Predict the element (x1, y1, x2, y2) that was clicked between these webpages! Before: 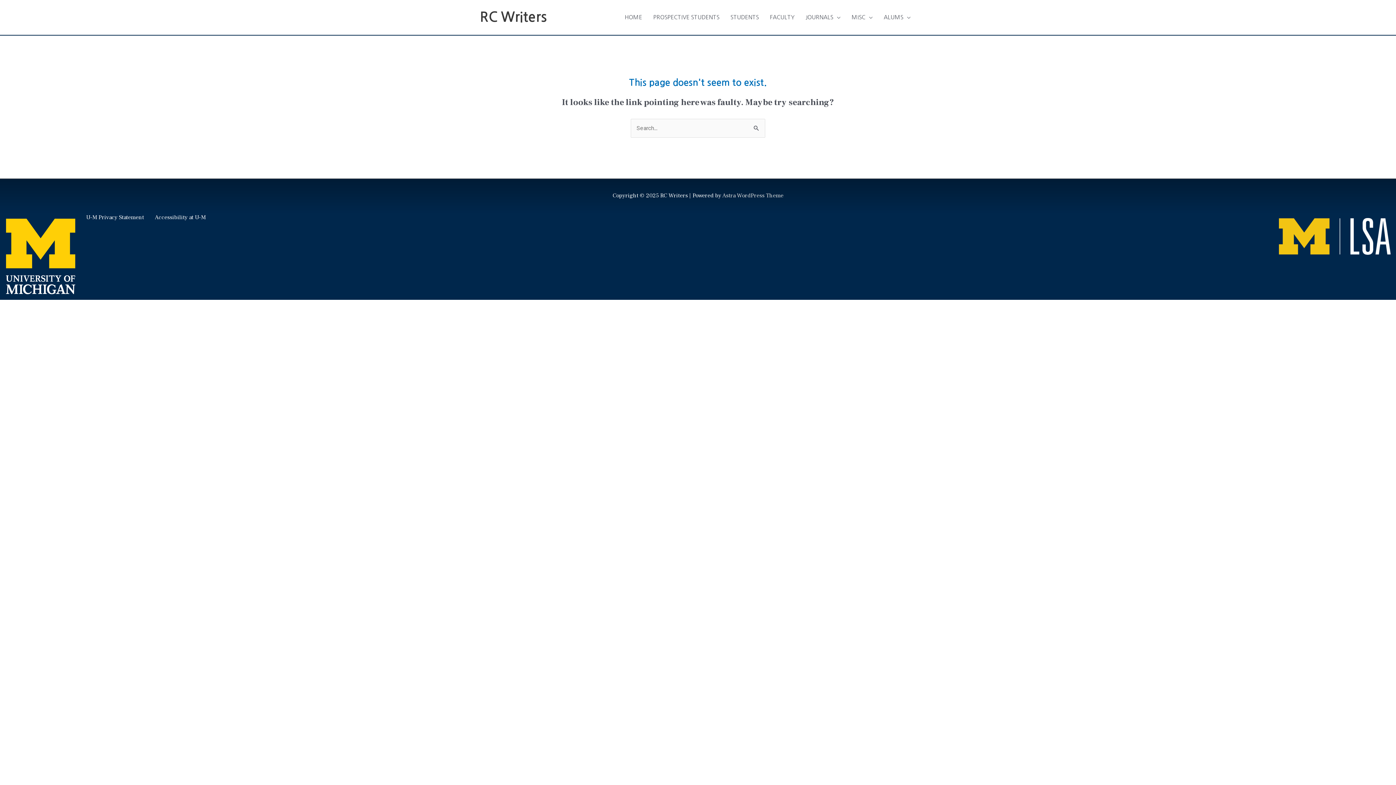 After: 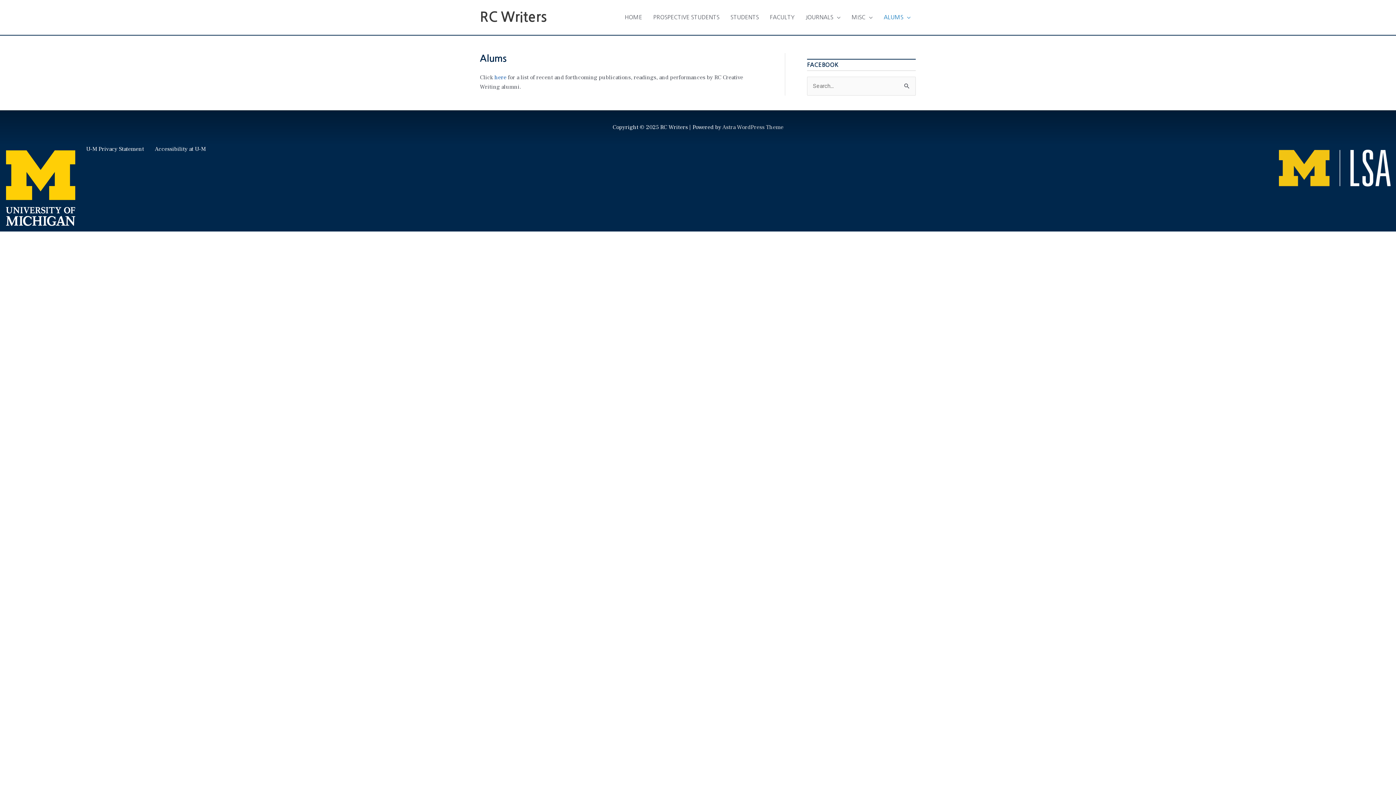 Action: bbox: (878, 6, 916, 28) label: ALUMS